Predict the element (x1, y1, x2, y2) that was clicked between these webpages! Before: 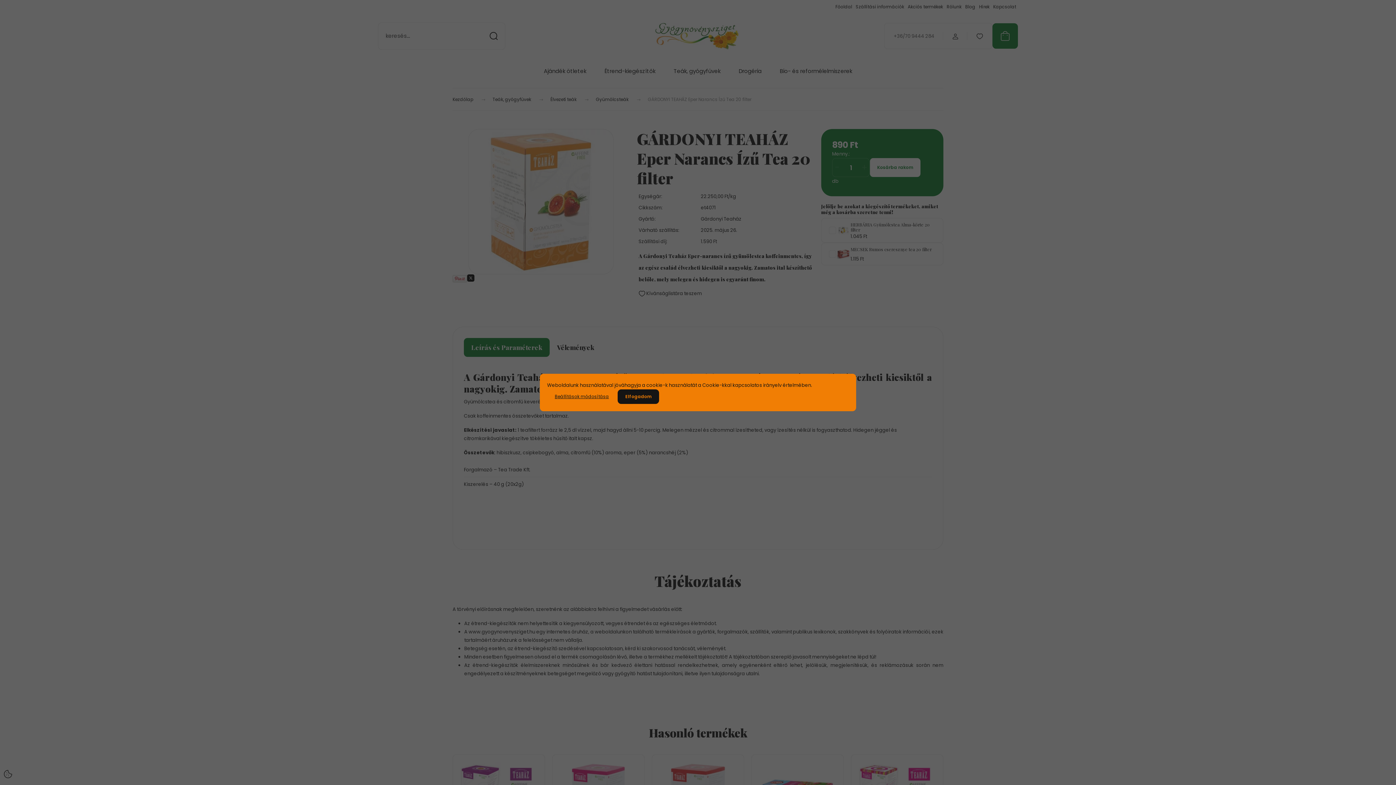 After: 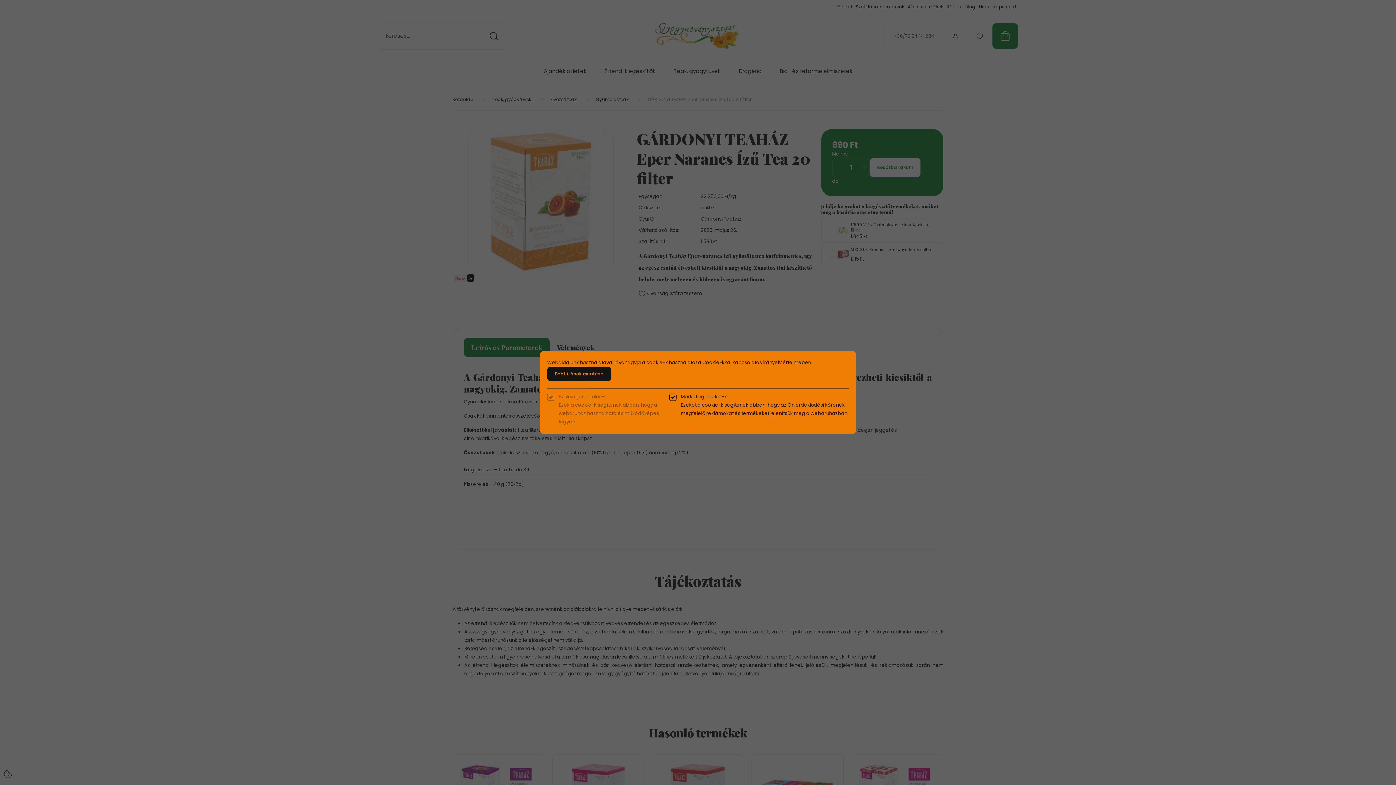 Action: bbox: (547, 389, 616, 404) label: Beállítások módosítása